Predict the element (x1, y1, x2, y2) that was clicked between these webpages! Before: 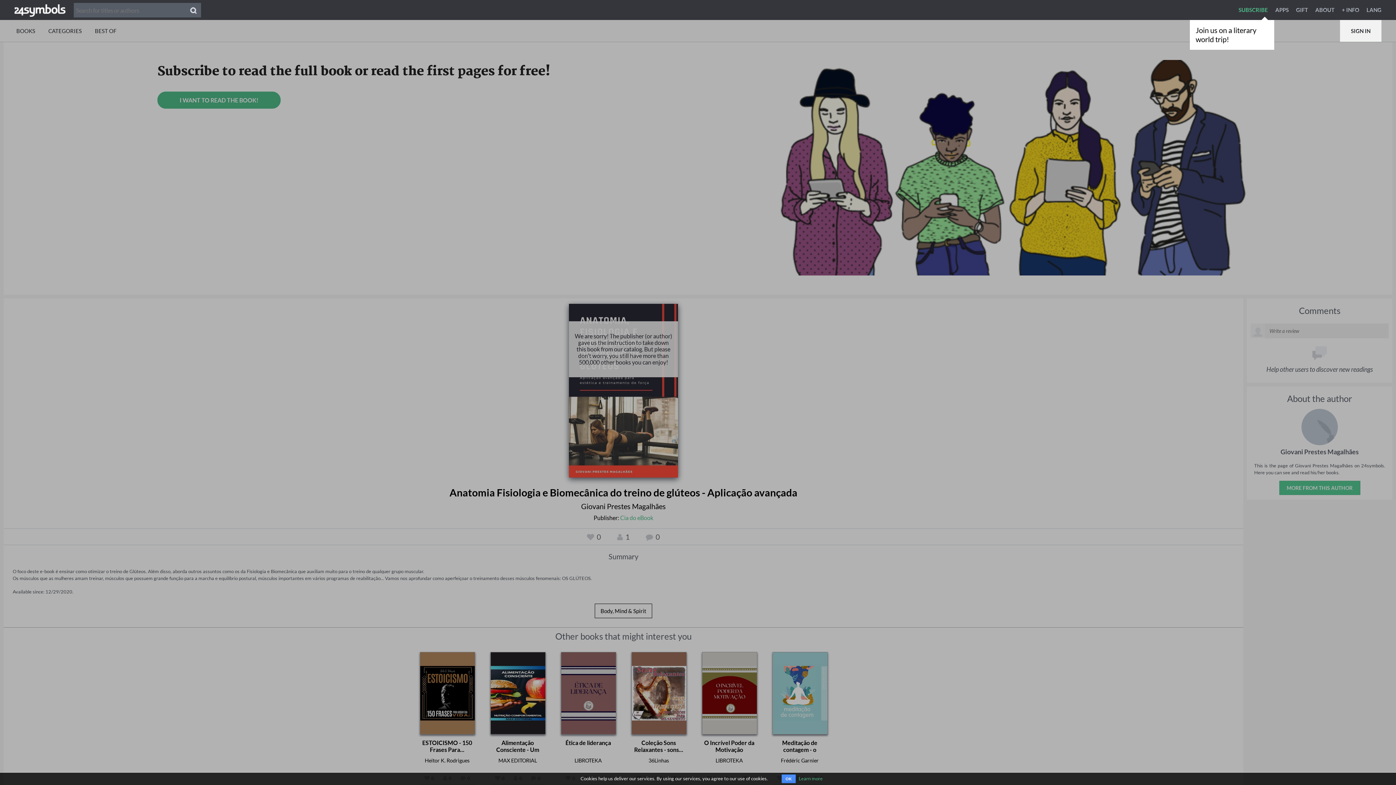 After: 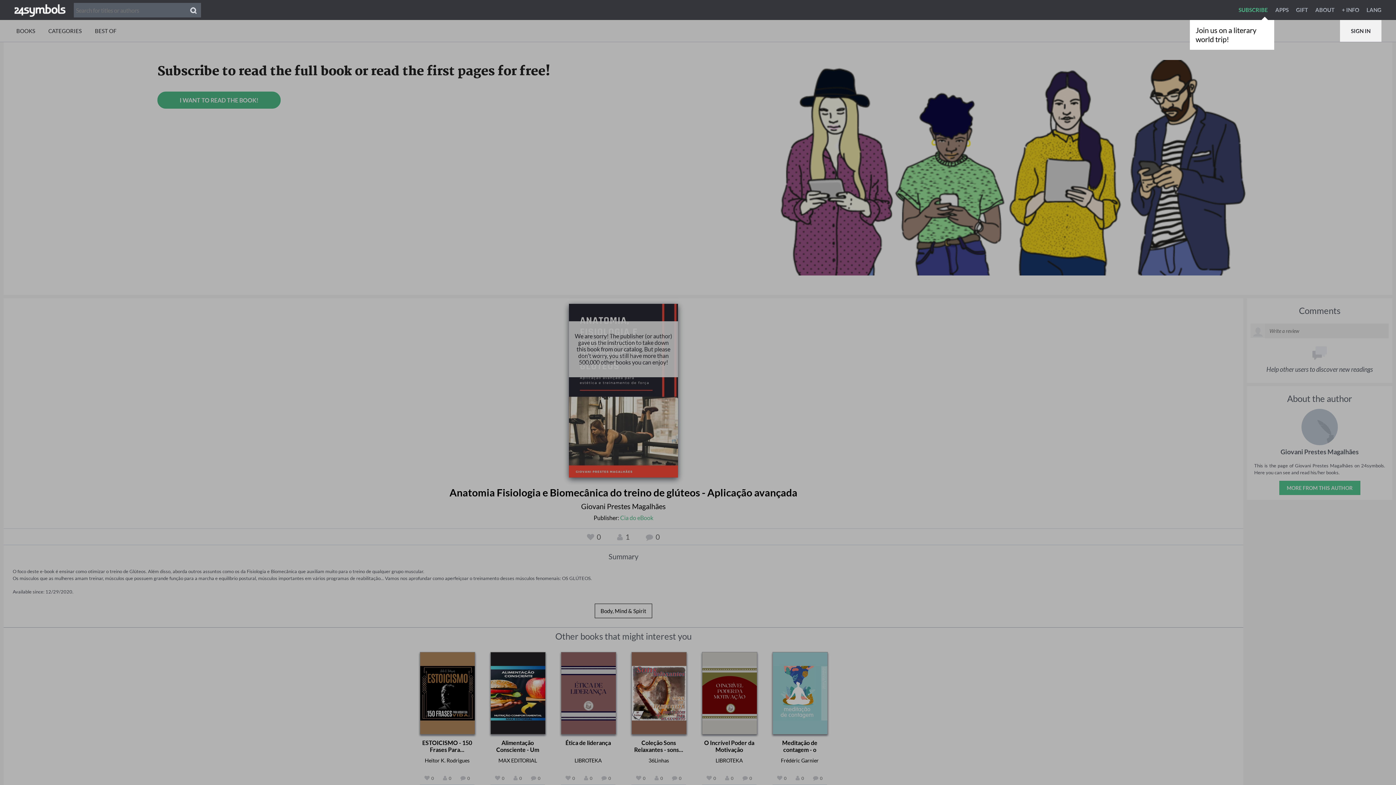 Action: bbox: (781, 774, 796, 783) label: OK